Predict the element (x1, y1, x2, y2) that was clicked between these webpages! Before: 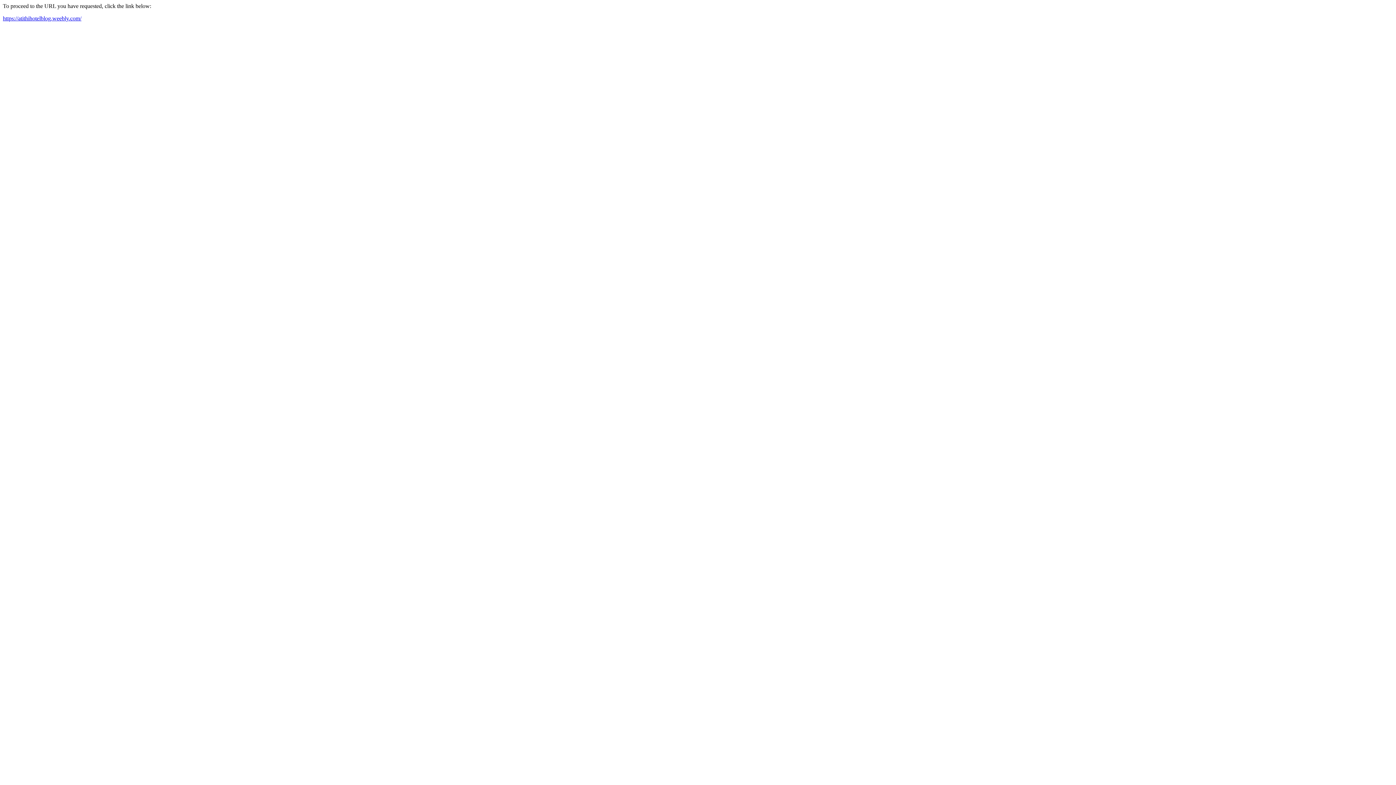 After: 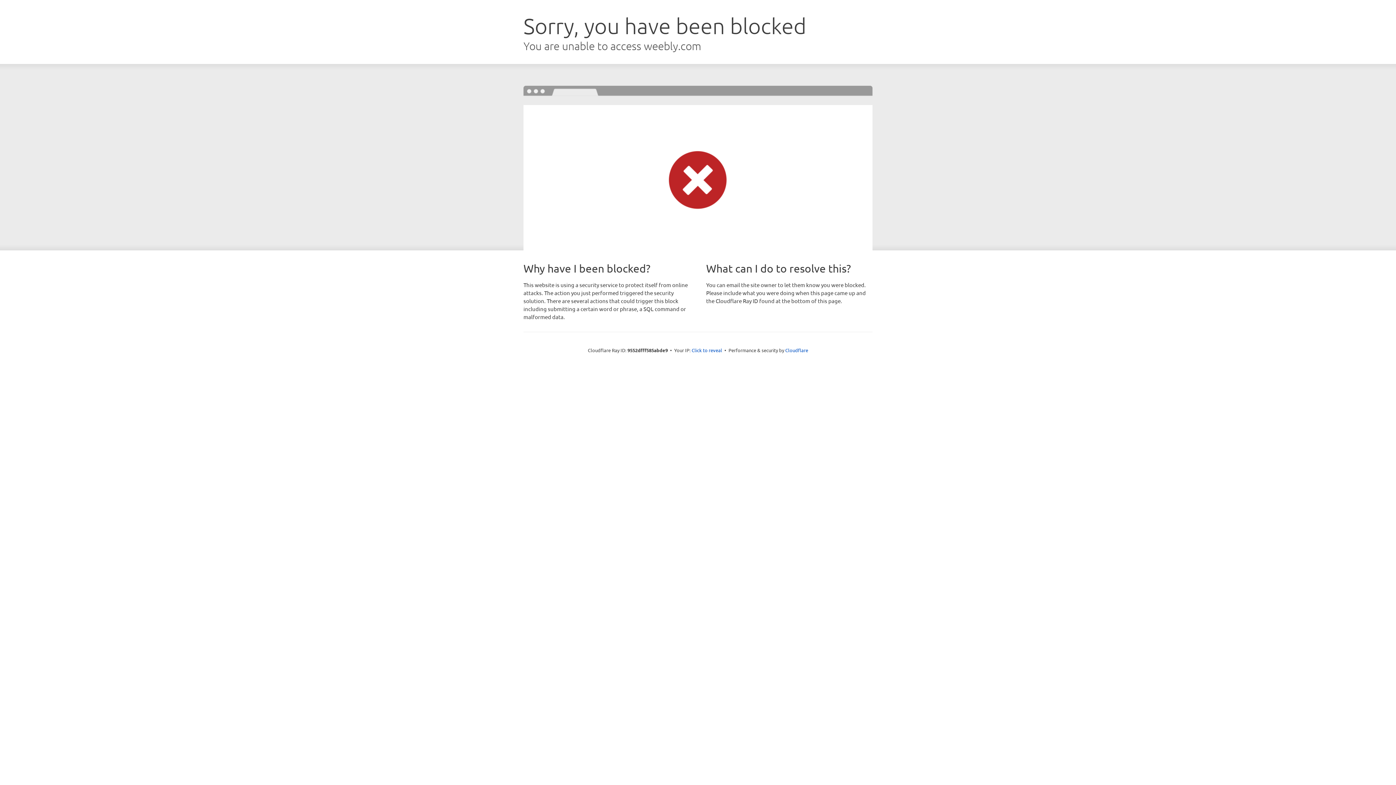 Action: bbox: (2, 15, 81, 21) label: https://atithihotelblog.weebly.com/